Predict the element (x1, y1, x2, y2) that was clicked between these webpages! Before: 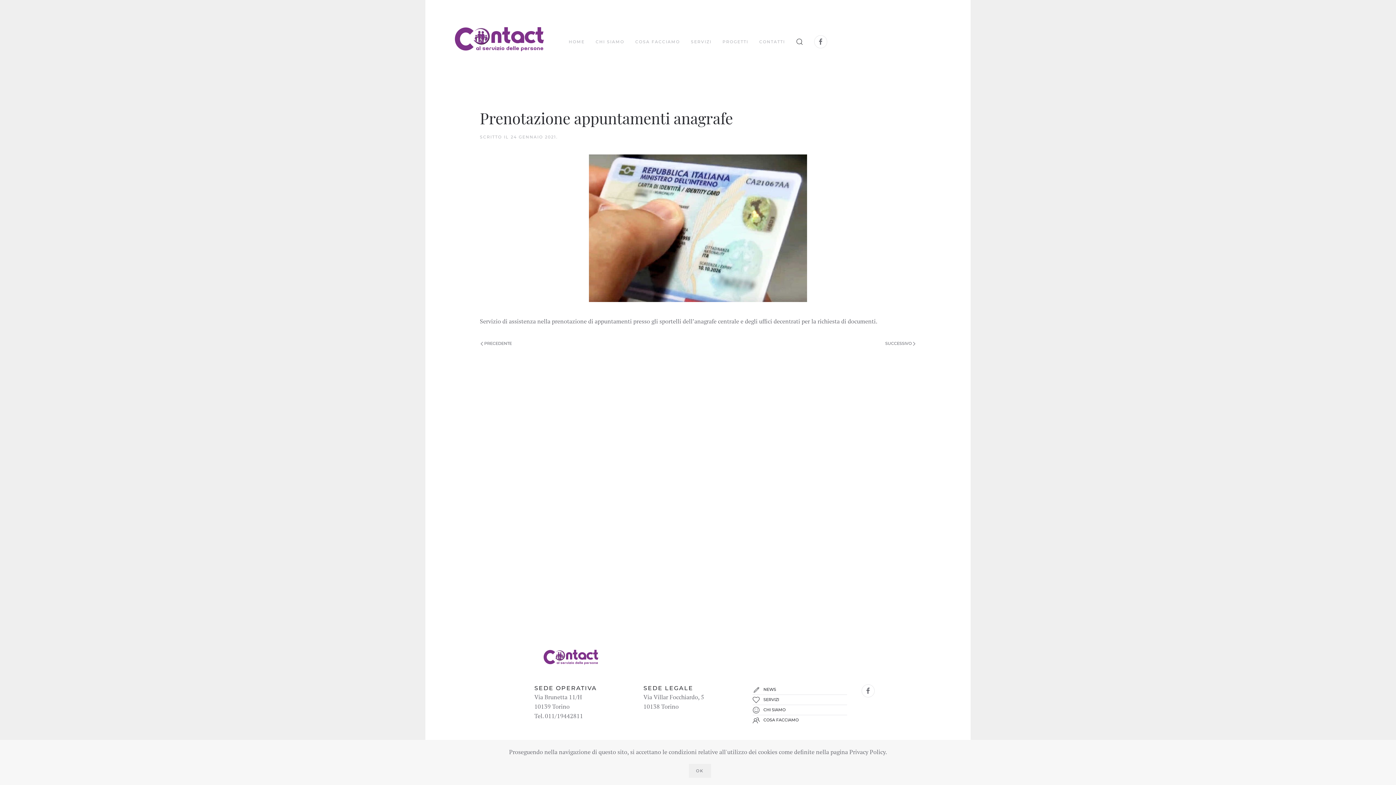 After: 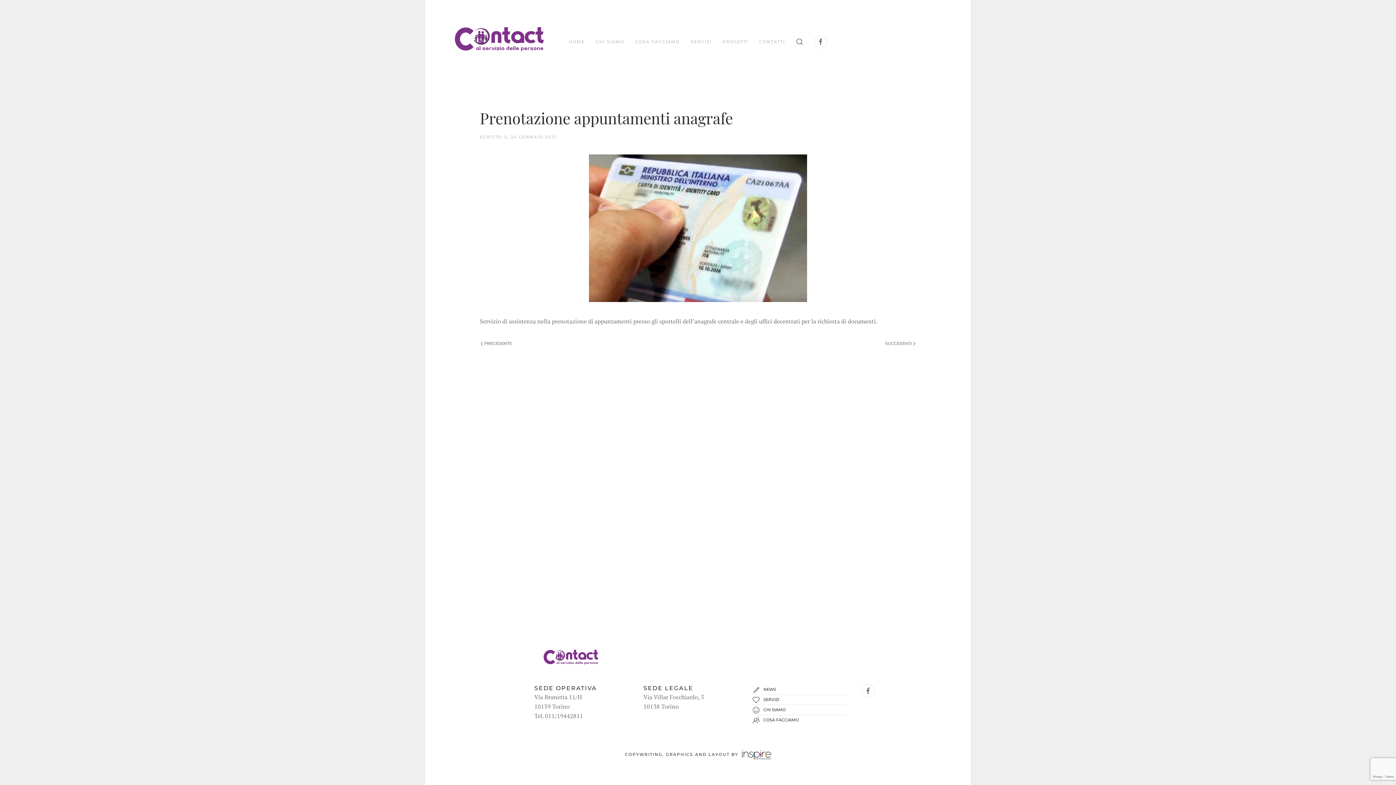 Action: bbox: (688, 764, 711, 778) label: OK